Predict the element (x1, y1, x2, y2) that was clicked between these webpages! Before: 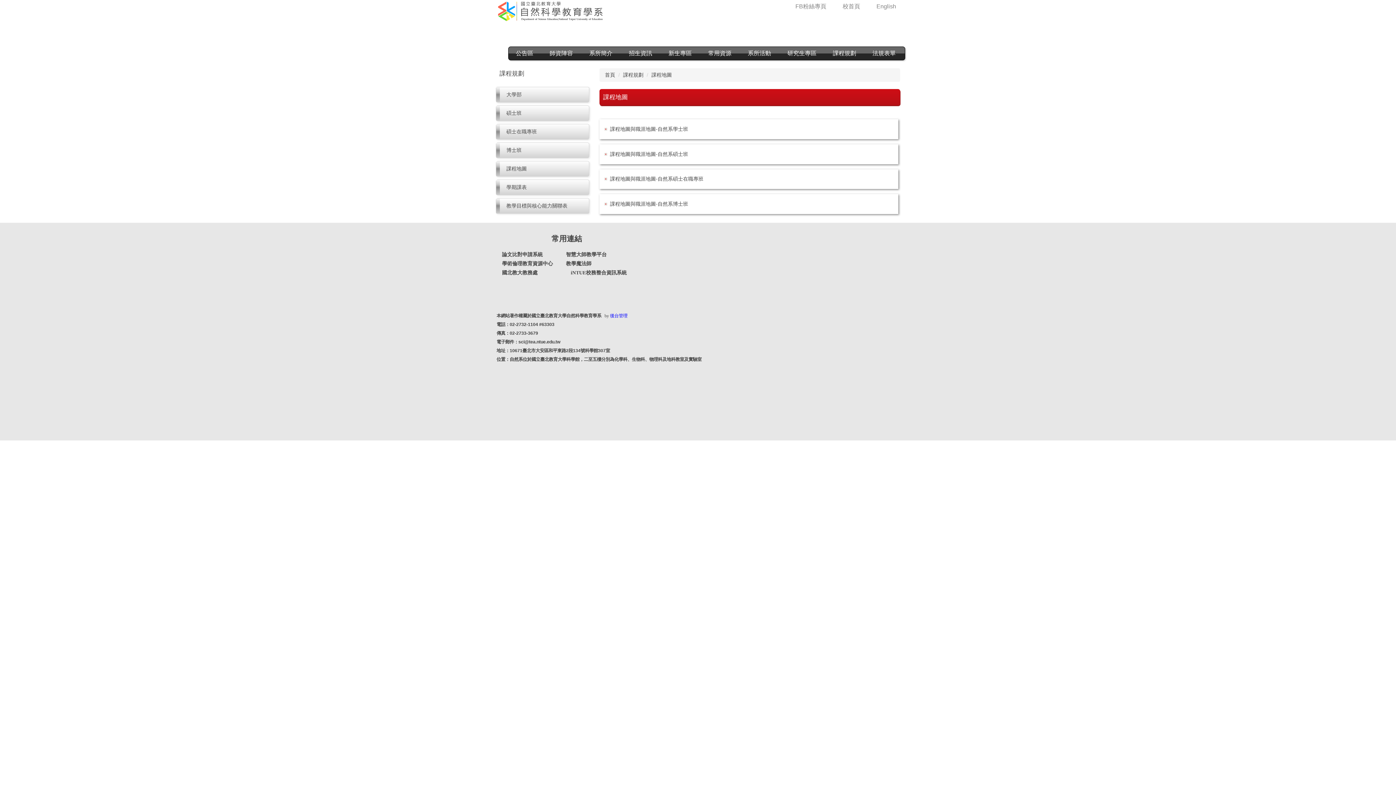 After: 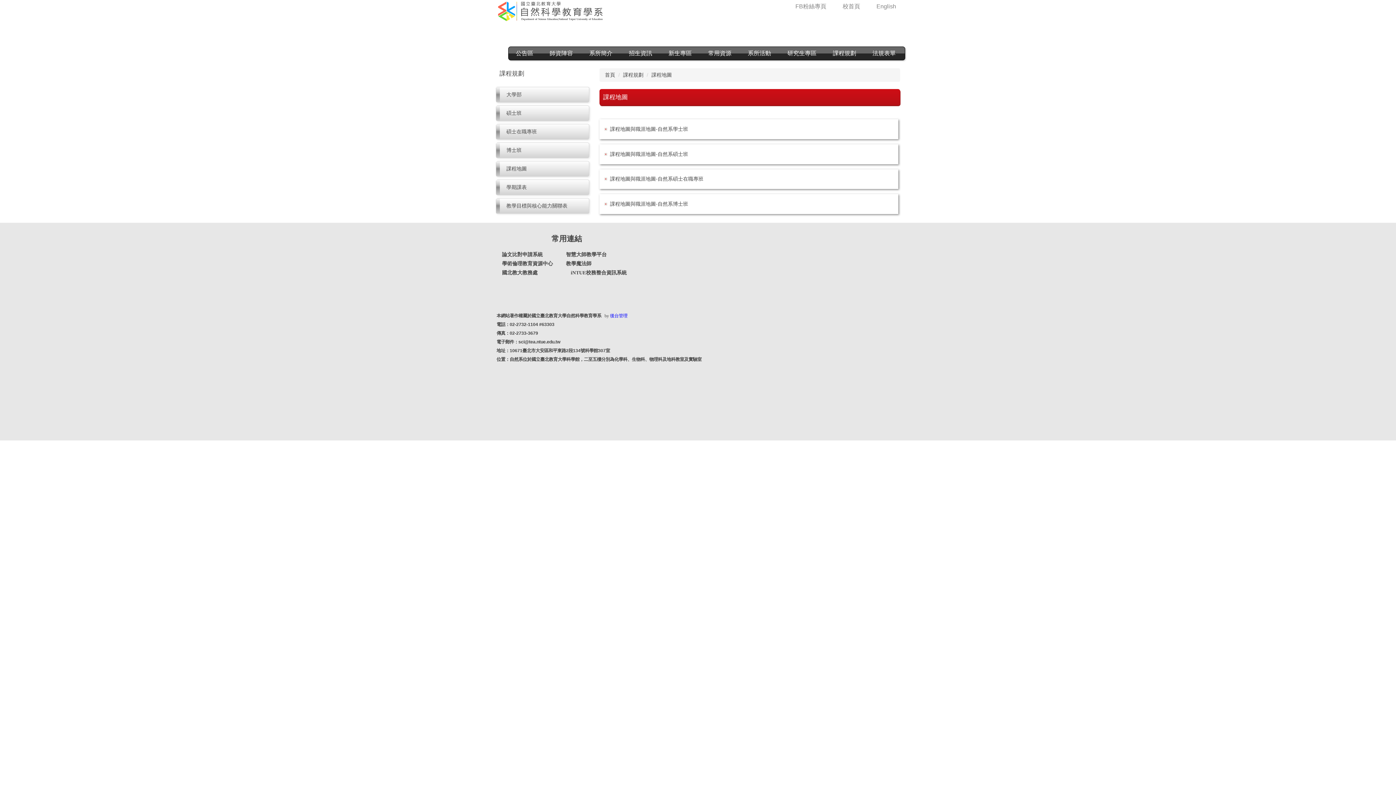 Action: bbox: (502, 270, 537, 275) label: 國北教大教務處